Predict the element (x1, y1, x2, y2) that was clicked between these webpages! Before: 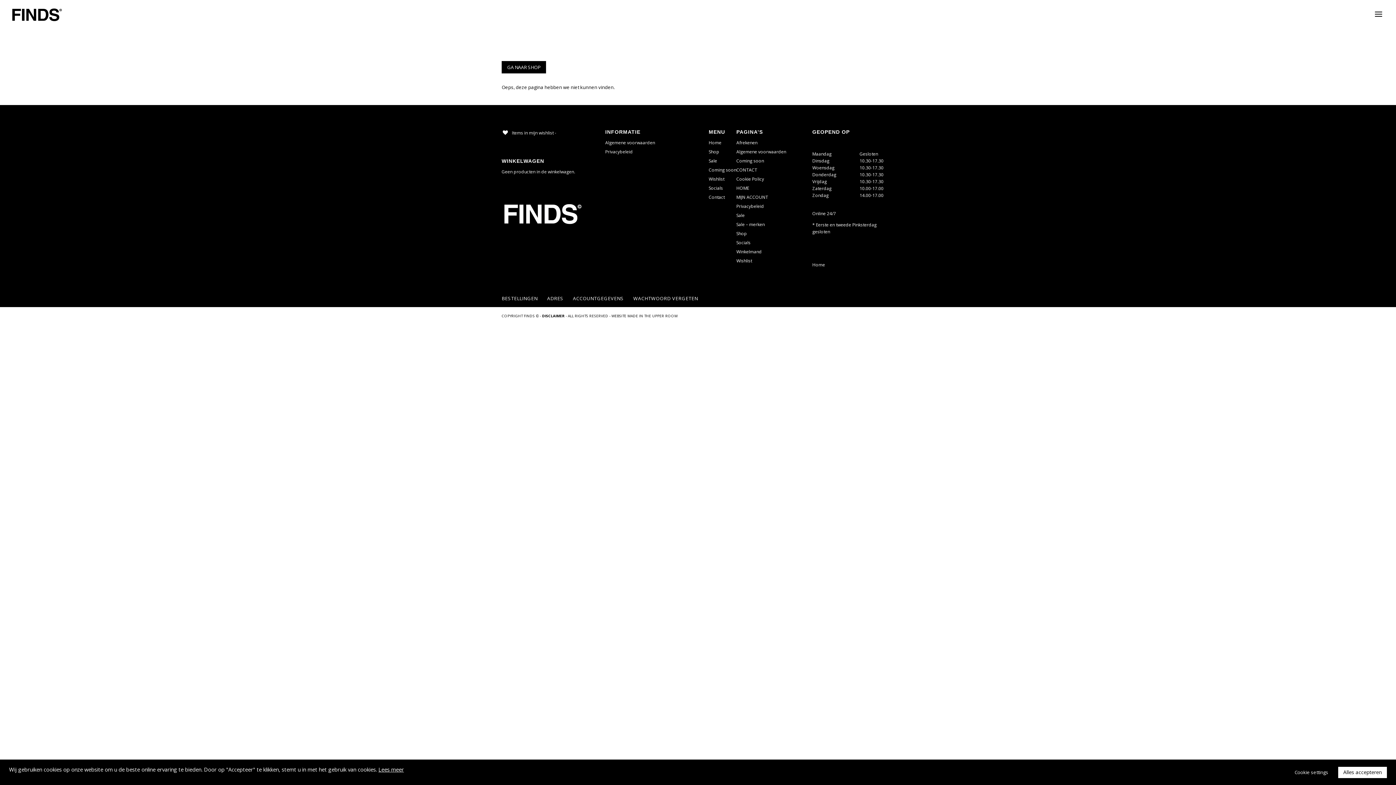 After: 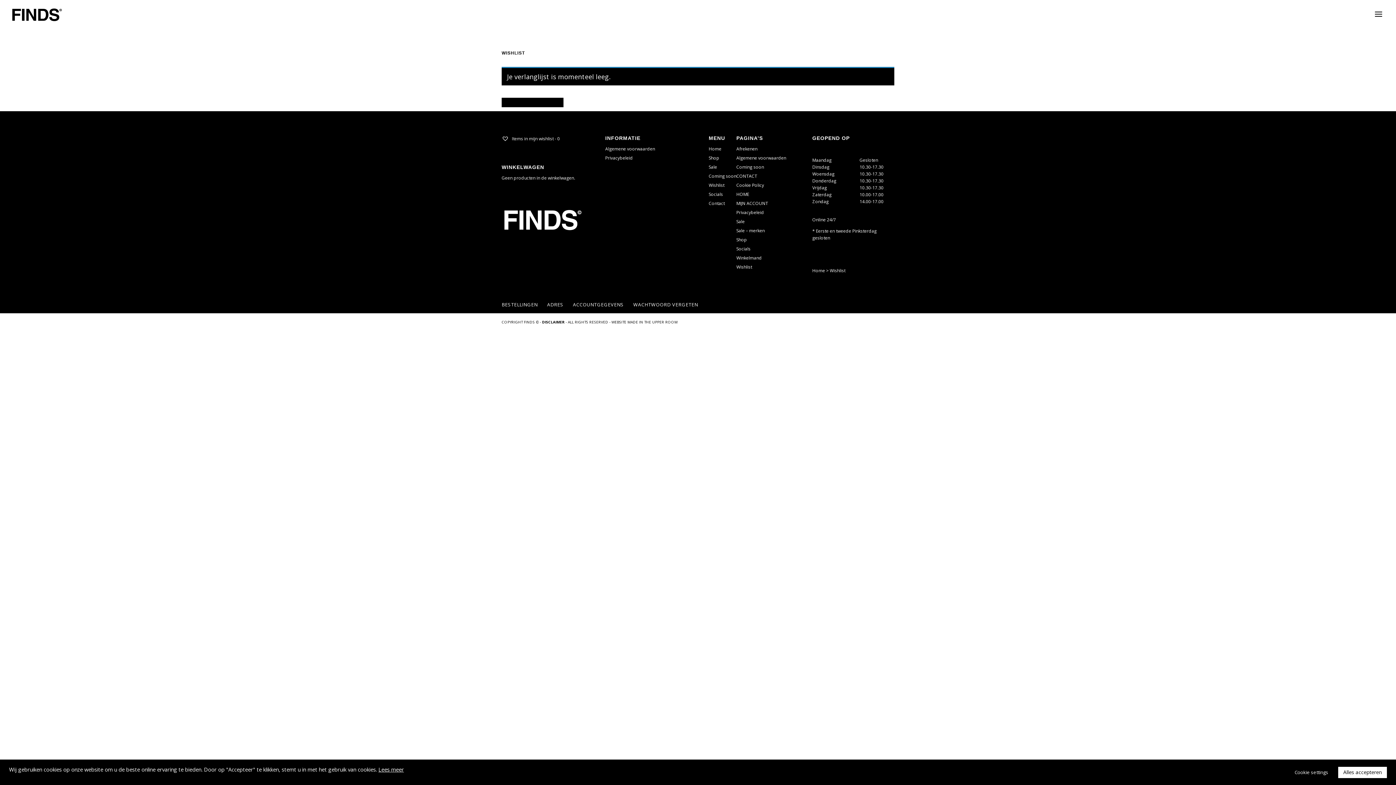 Action: label: Wishlist bbox: (708, 176, 724, 182)